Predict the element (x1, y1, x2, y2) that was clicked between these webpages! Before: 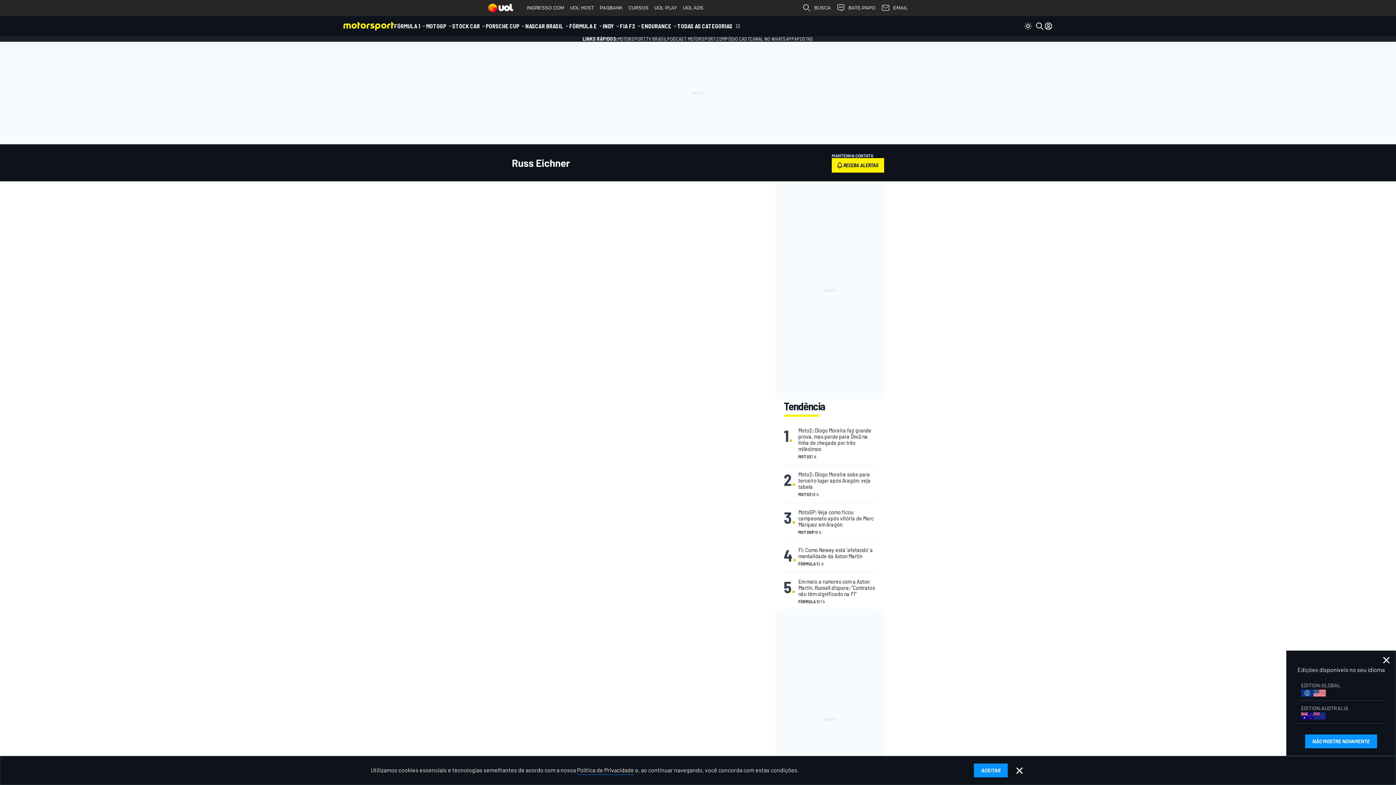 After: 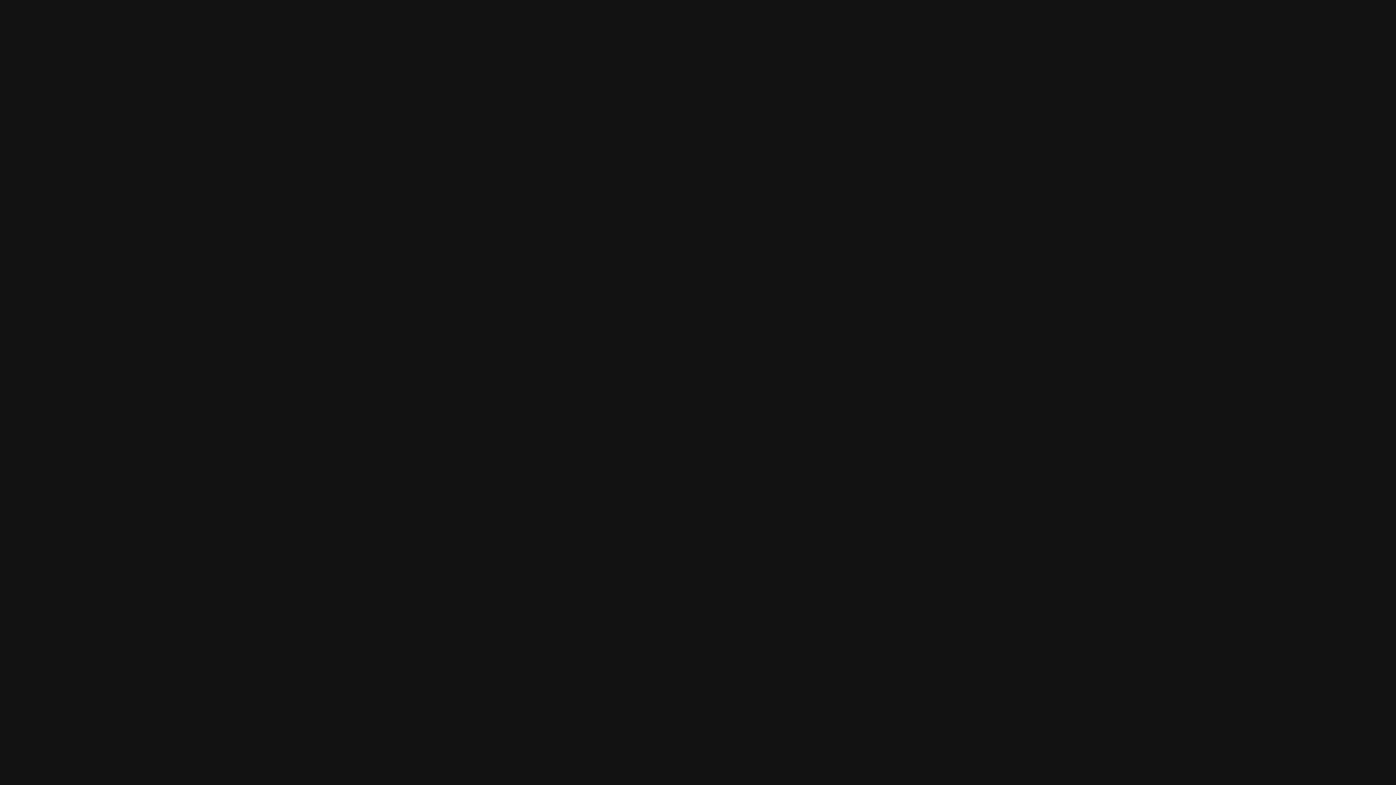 Action: bbox: (725, 35, 750, 41) label: PÓDIO CAST